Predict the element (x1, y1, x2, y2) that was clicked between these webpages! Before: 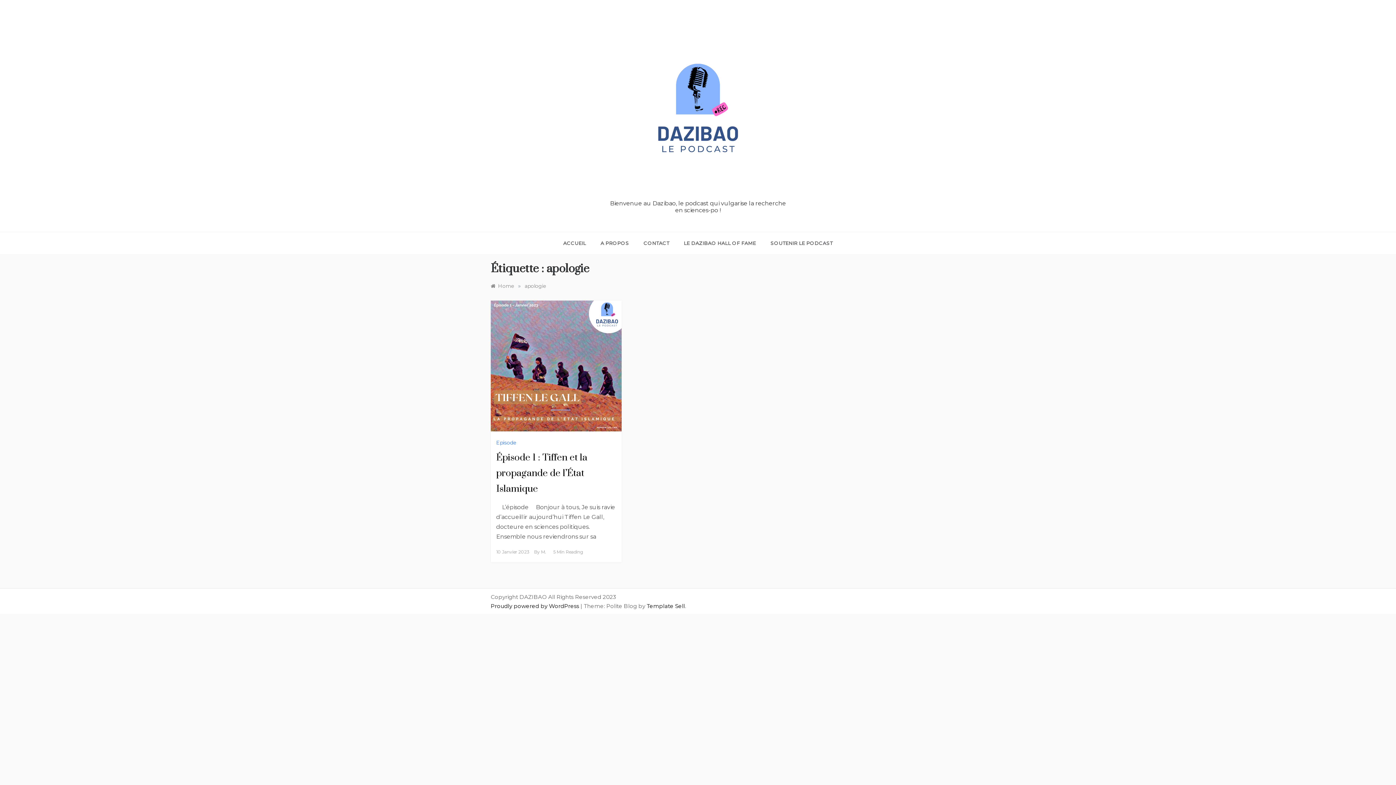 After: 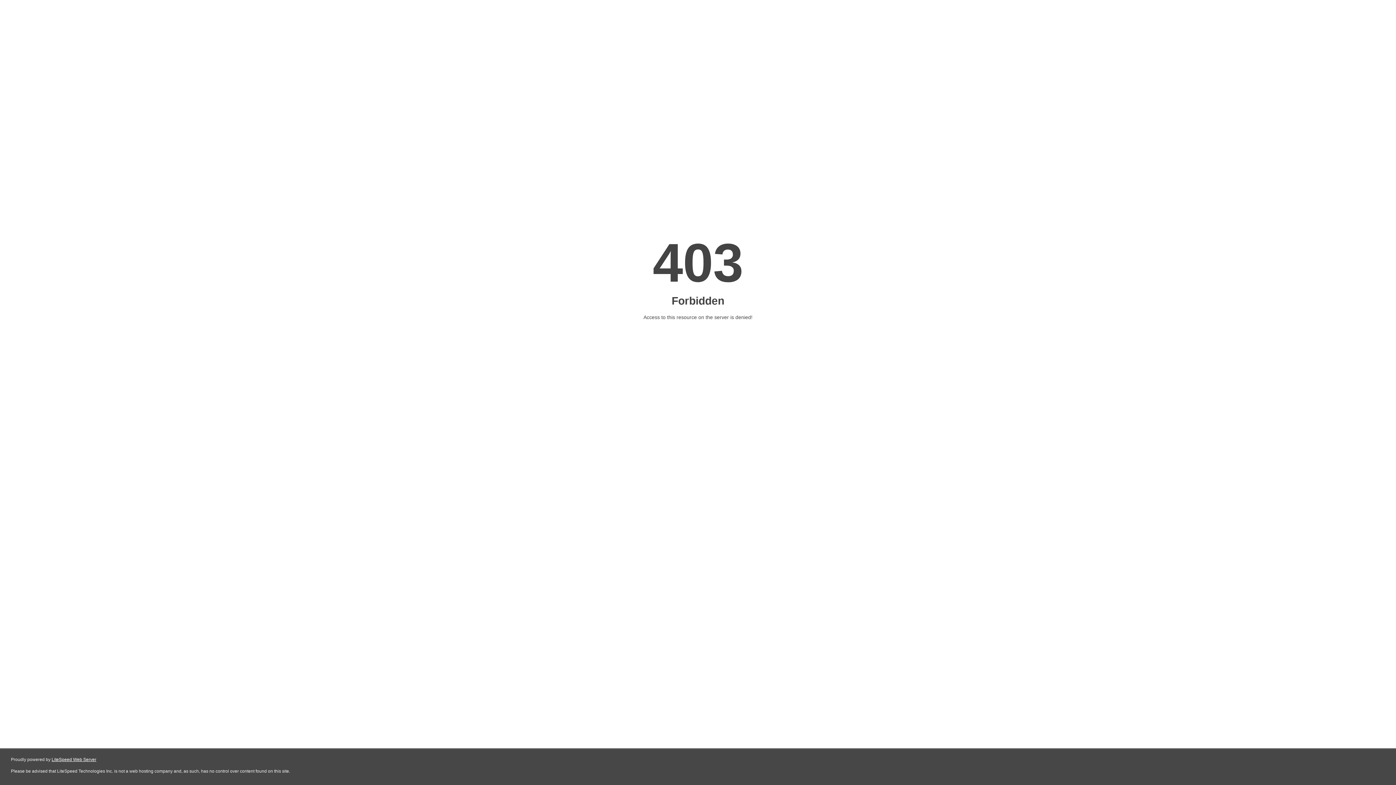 Action: label: Template Sell bbox: (646, 603, 685, 609)